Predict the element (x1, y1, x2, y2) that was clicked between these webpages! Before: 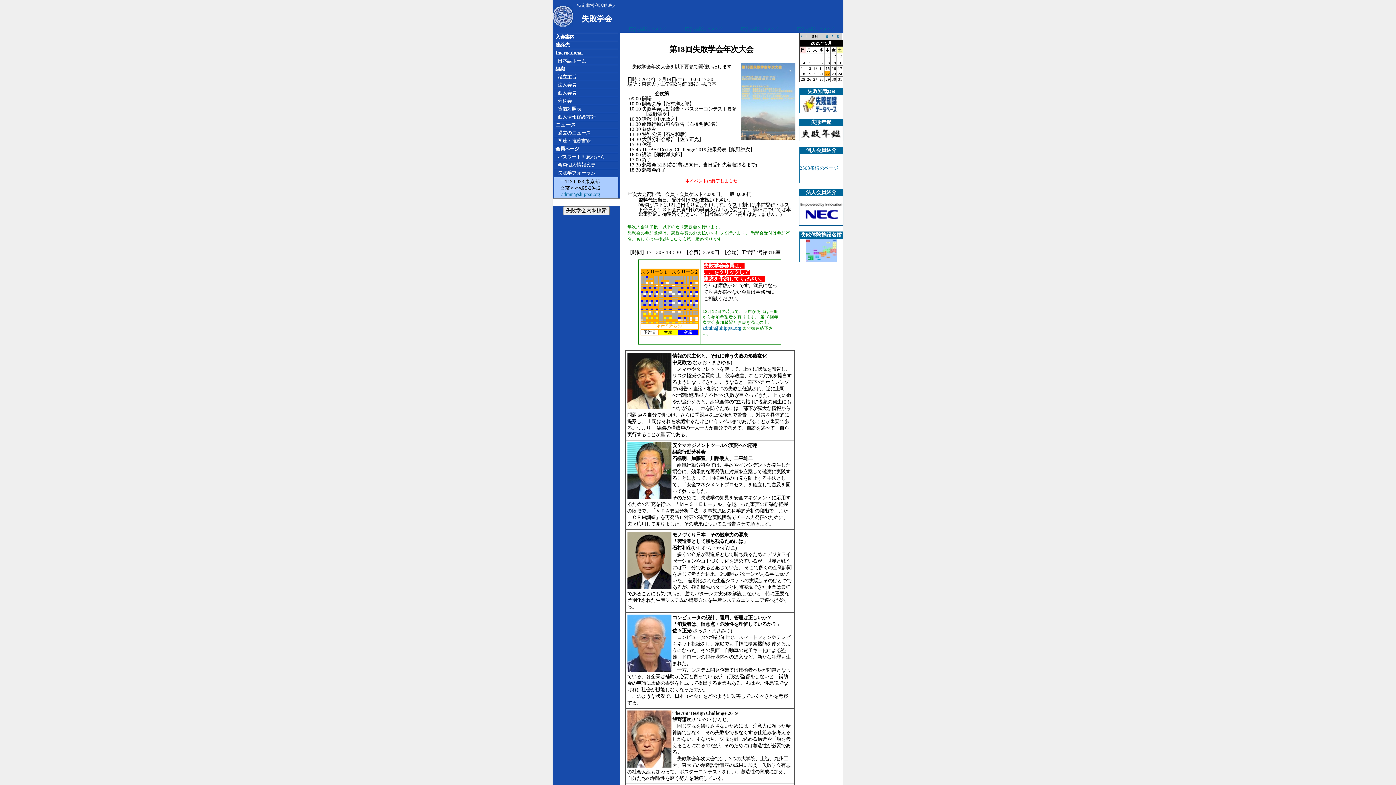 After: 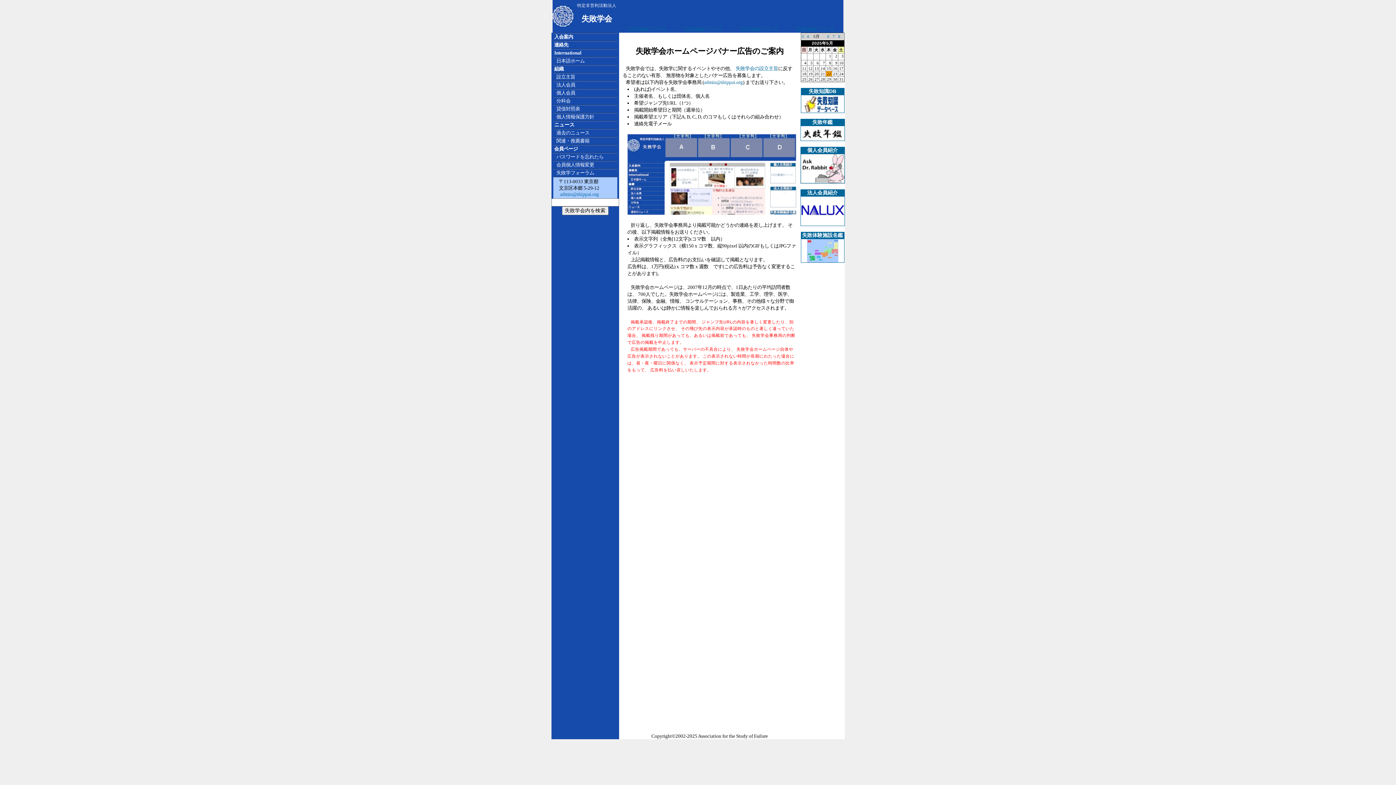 Action: bbox: (740, 26, 778, 32) label: 広告掲載について